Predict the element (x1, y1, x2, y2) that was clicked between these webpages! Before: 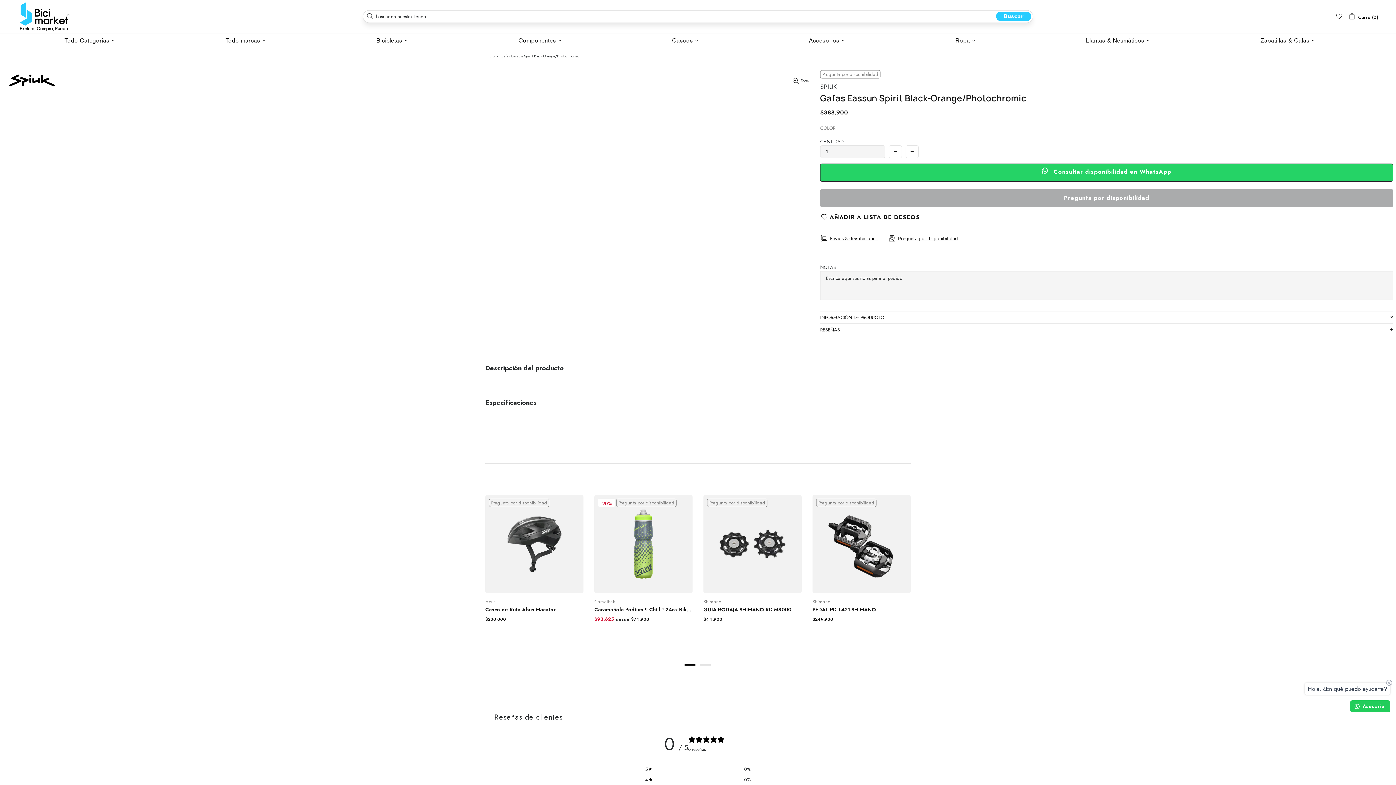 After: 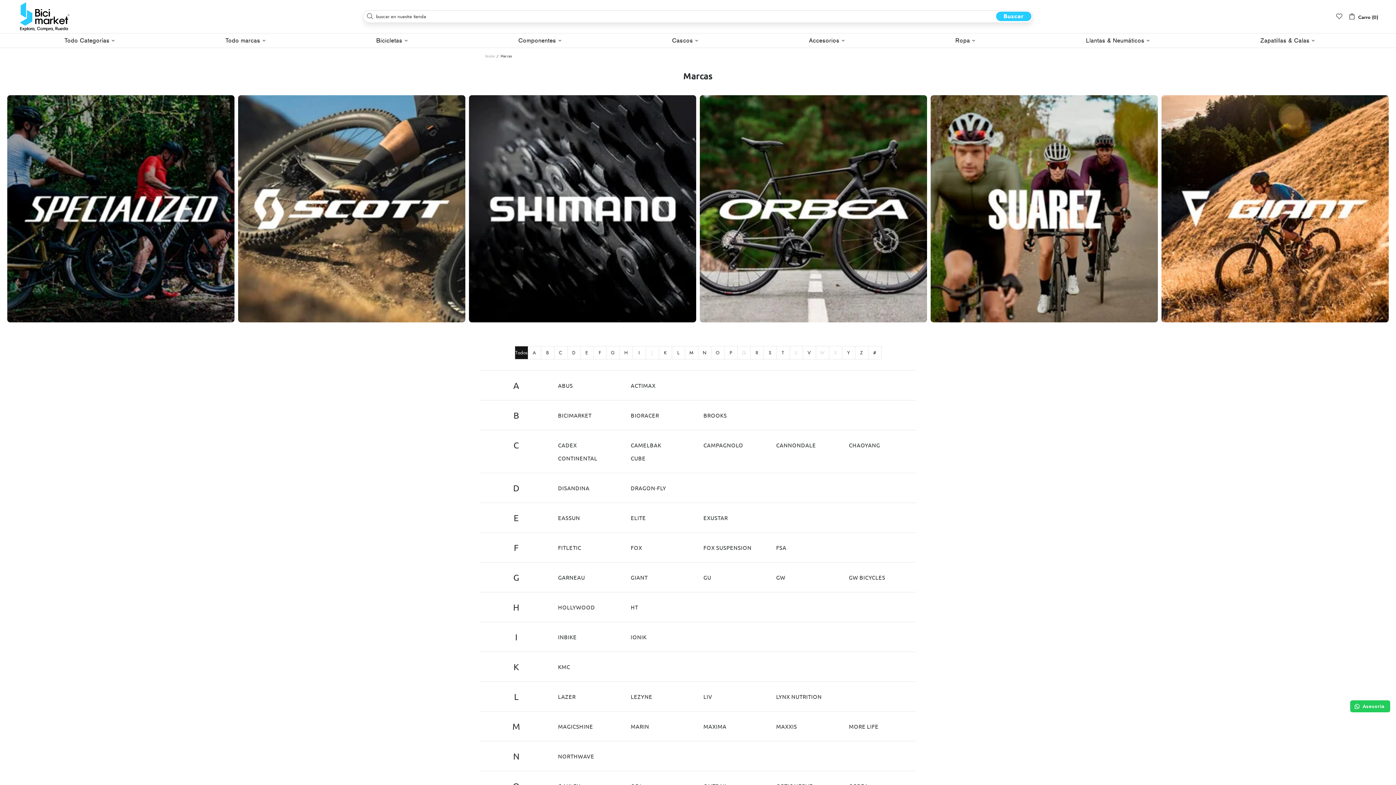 Action: bbox: (218, 33, 274, 47) label: Todo marcas